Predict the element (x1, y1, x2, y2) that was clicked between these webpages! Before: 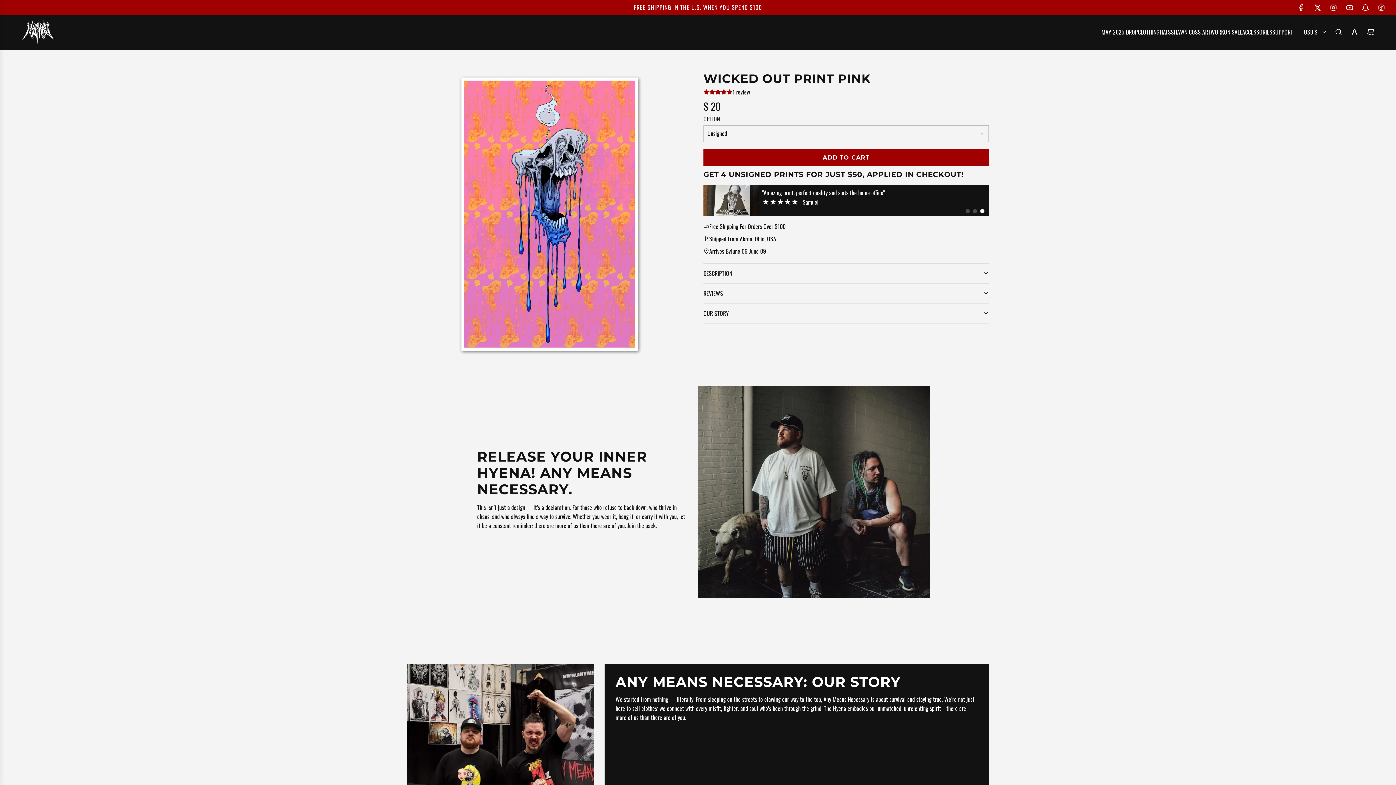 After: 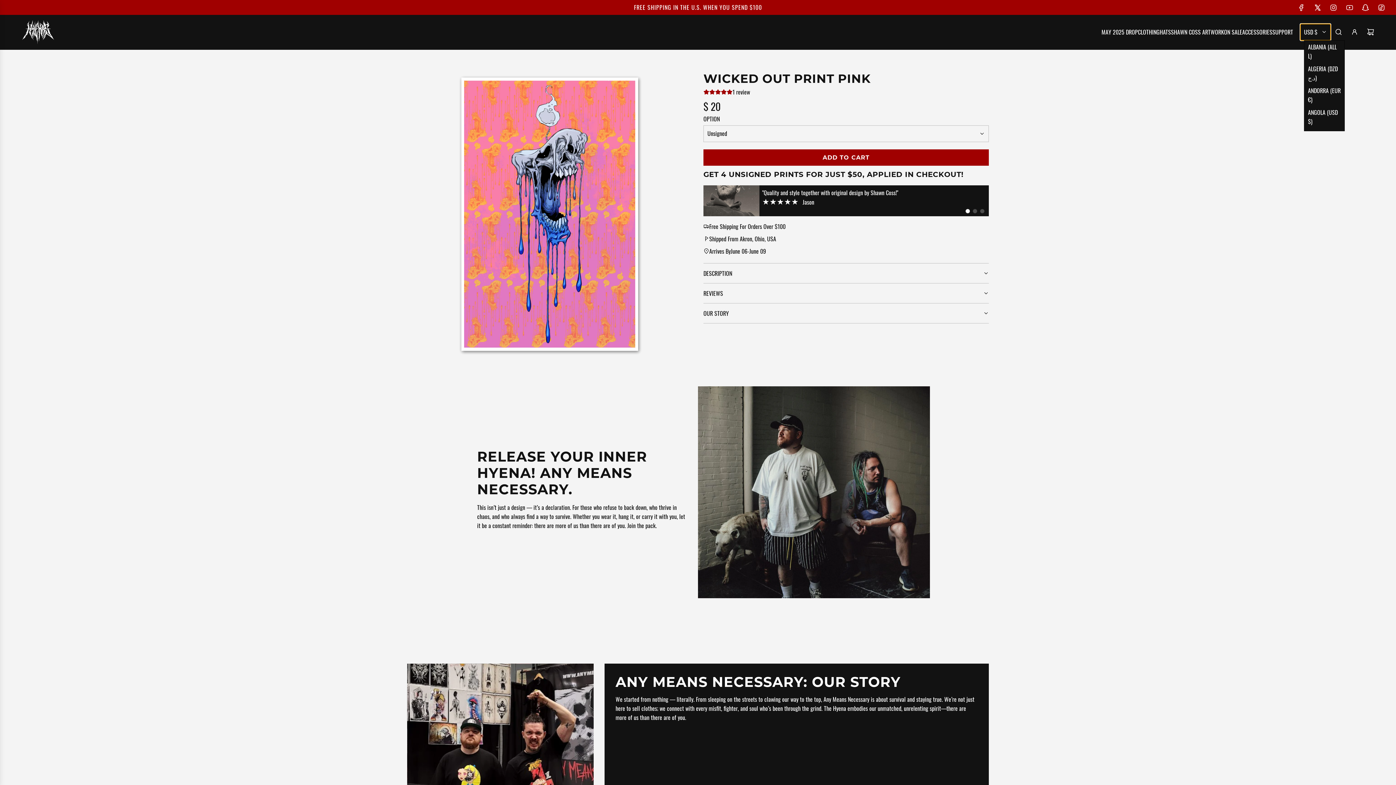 Action: label: USD $ bbox: (1300, 23, 1330, 40)